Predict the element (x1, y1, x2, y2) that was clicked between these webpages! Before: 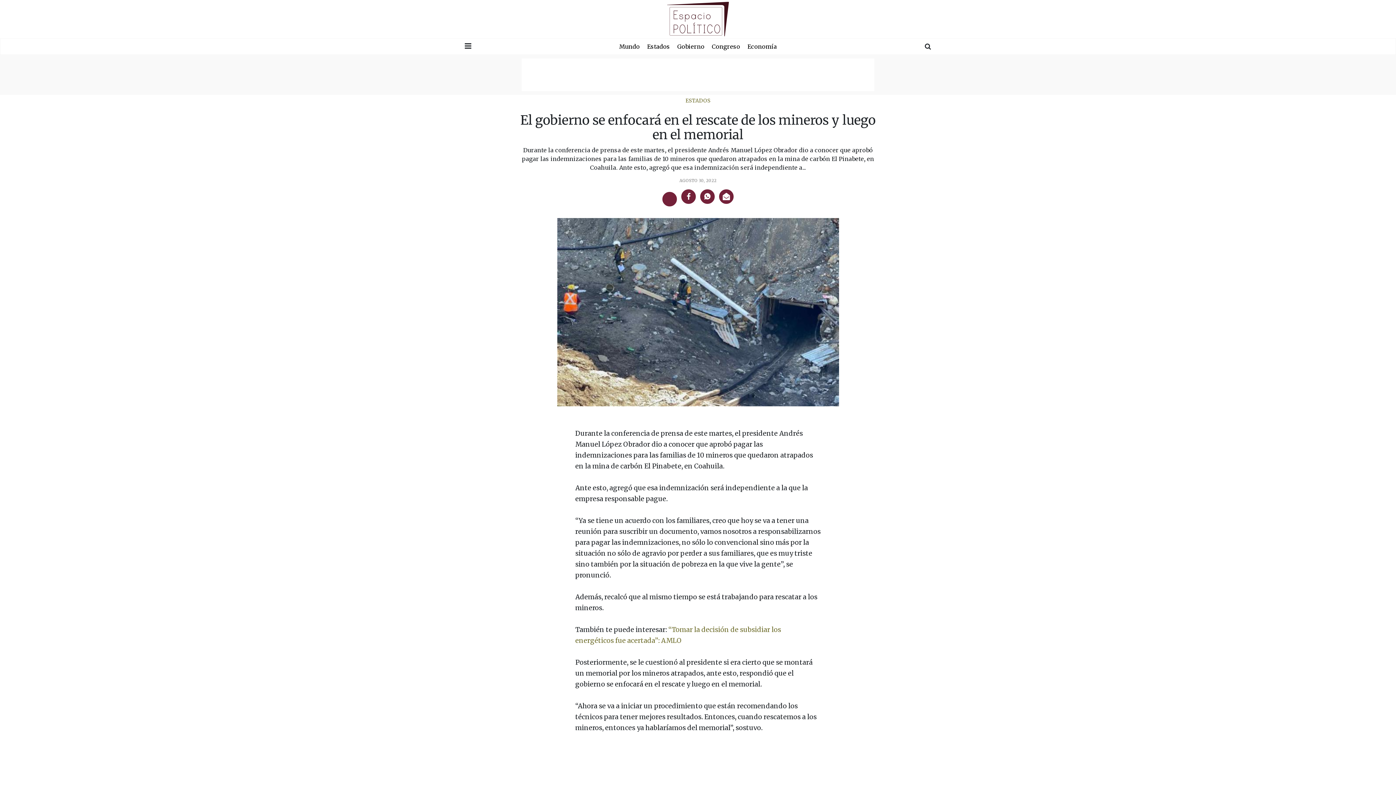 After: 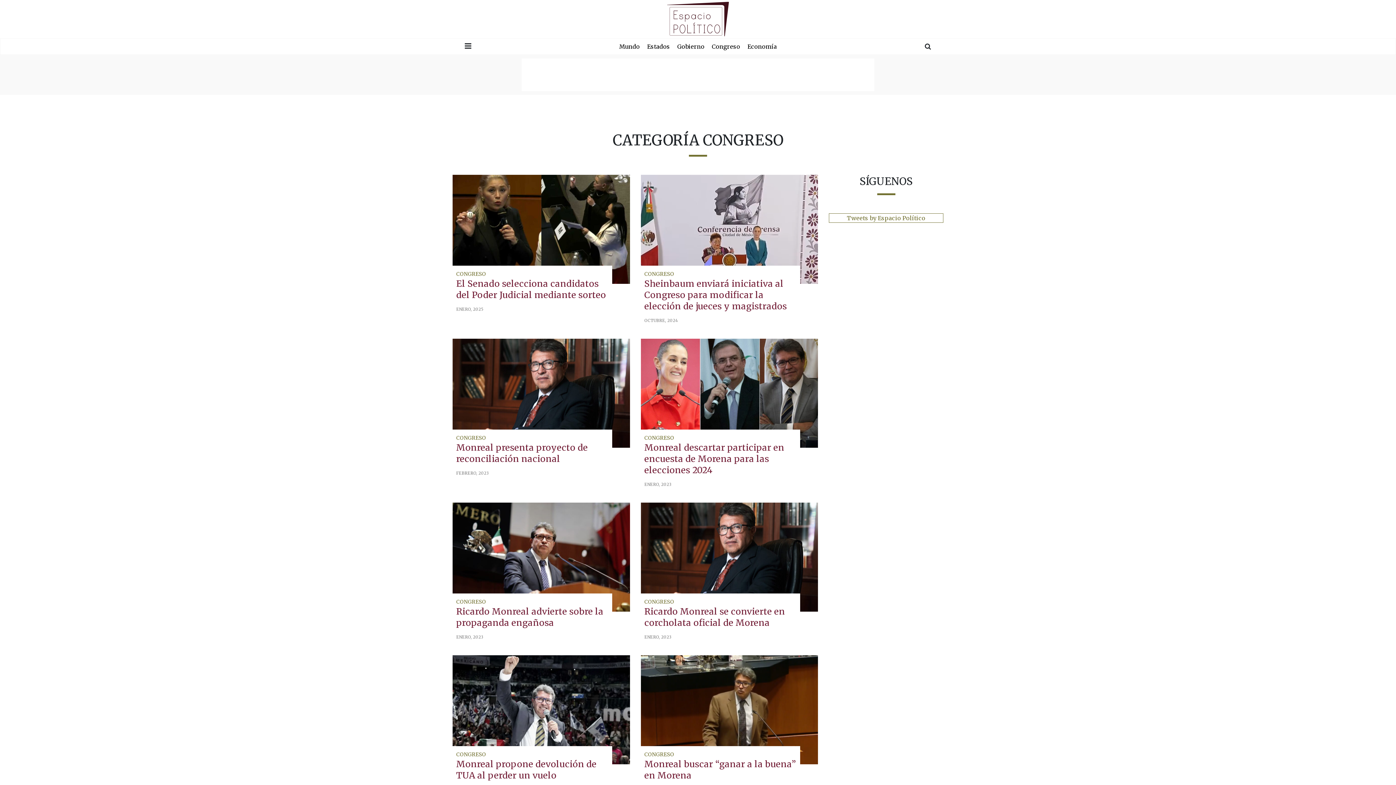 Action: label: Congreso bbox: (712, 42, 740, 50)